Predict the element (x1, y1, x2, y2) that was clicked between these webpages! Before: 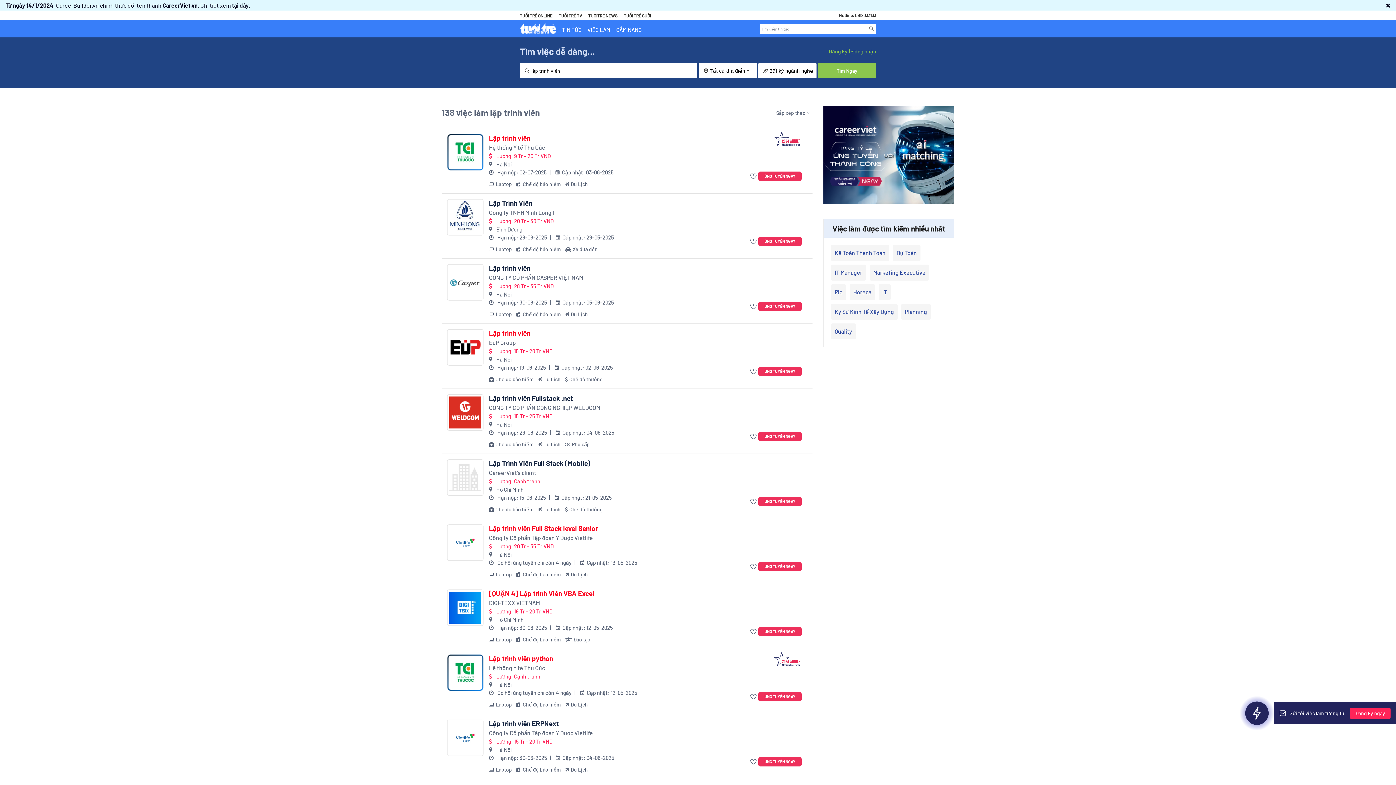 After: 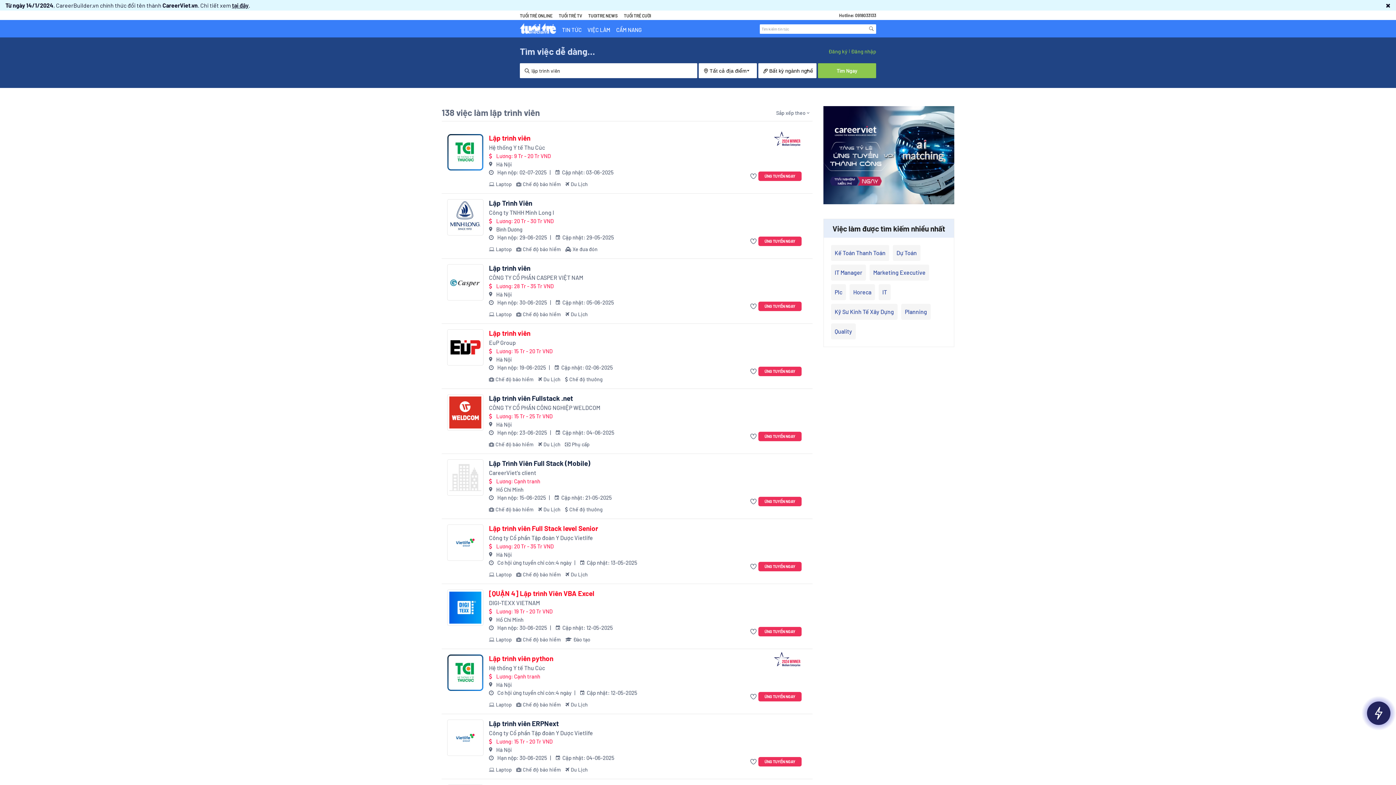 Action: bbox: (447, 590, 483, 625)